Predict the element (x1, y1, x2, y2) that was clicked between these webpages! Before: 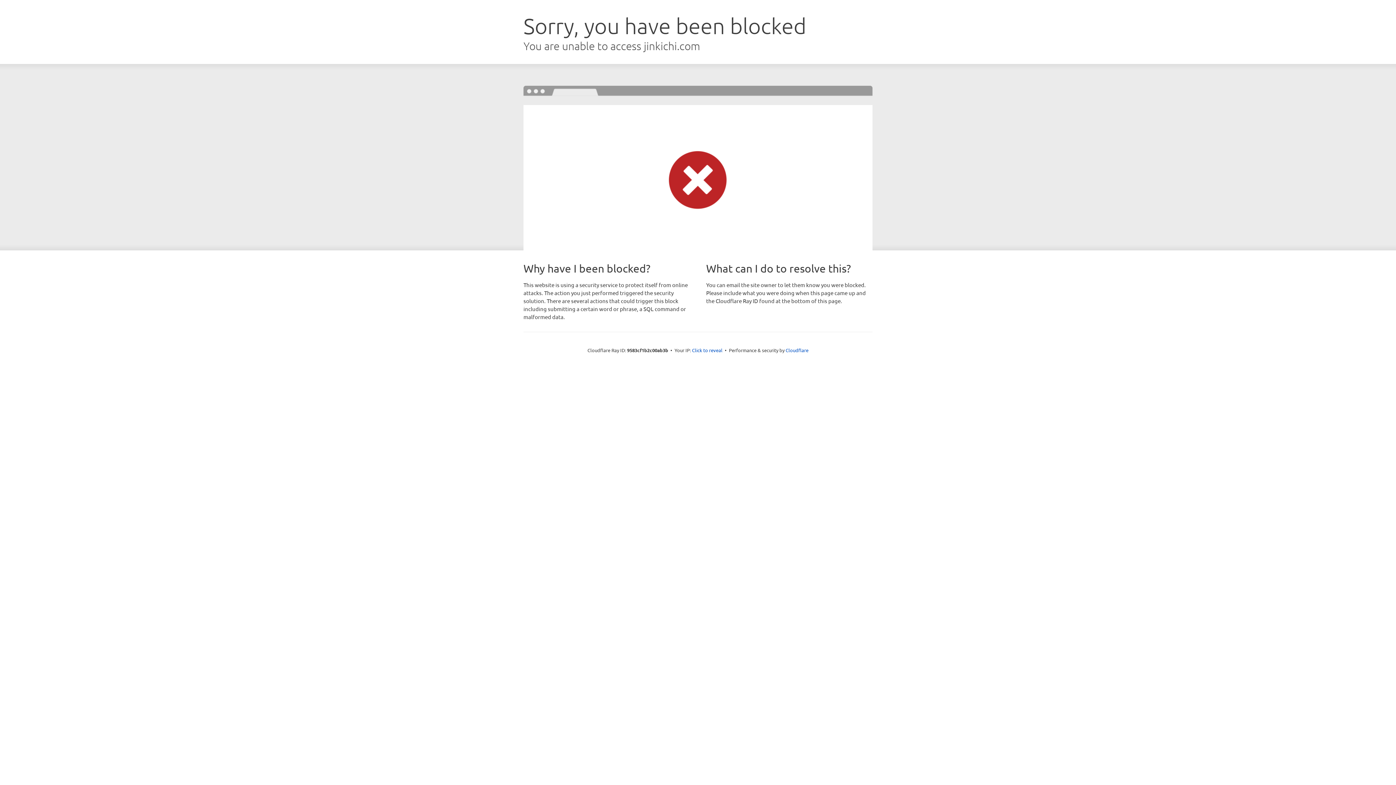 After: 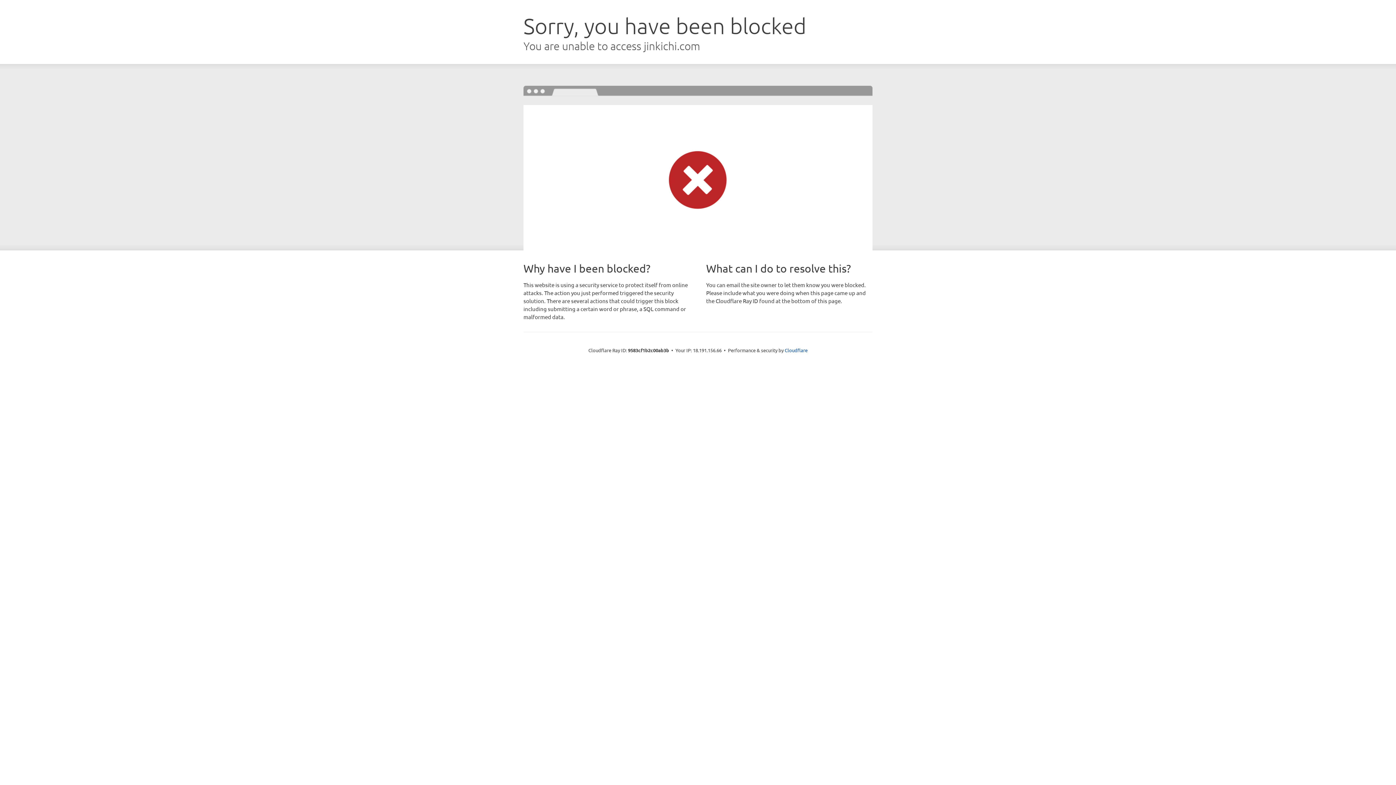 Action: label: Click to reveal bbox: (692, 346, 722, 353)